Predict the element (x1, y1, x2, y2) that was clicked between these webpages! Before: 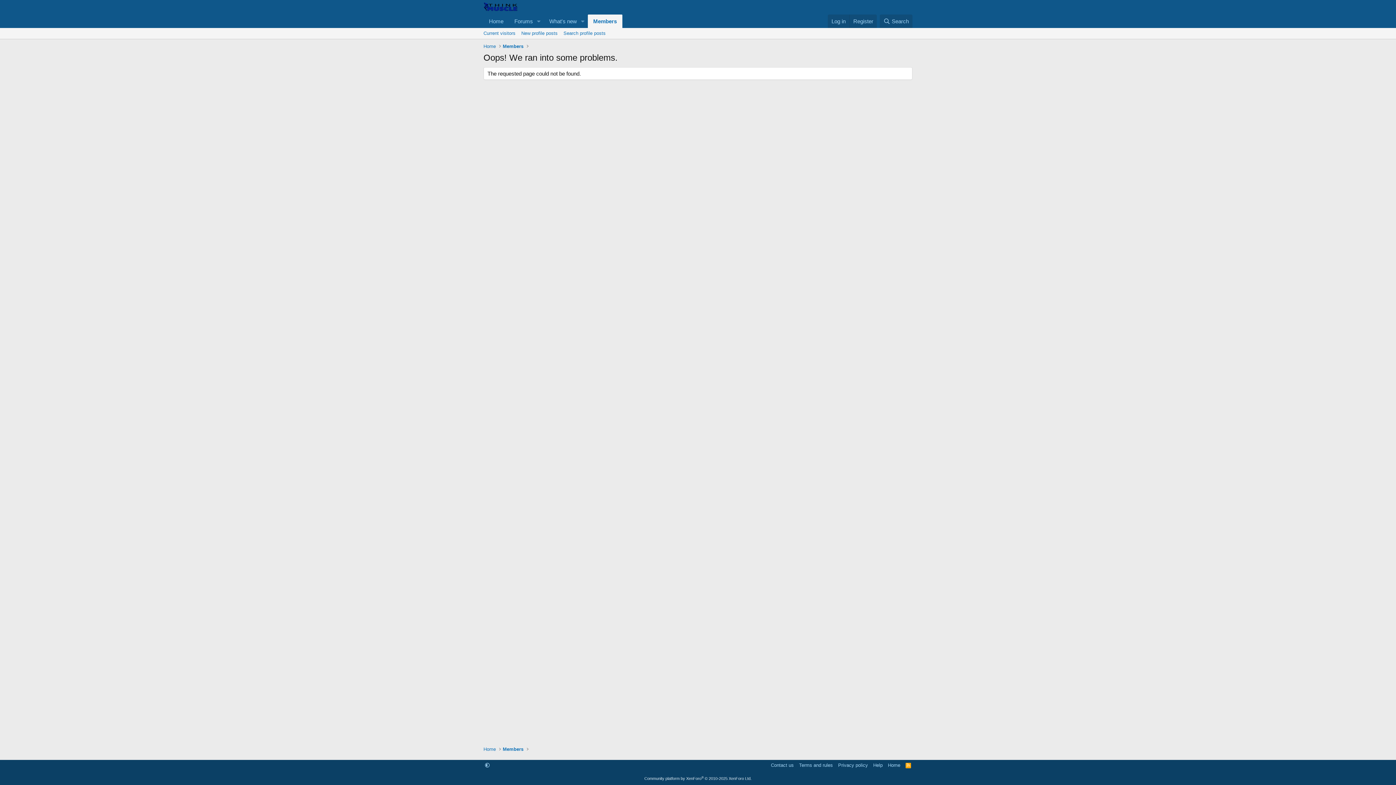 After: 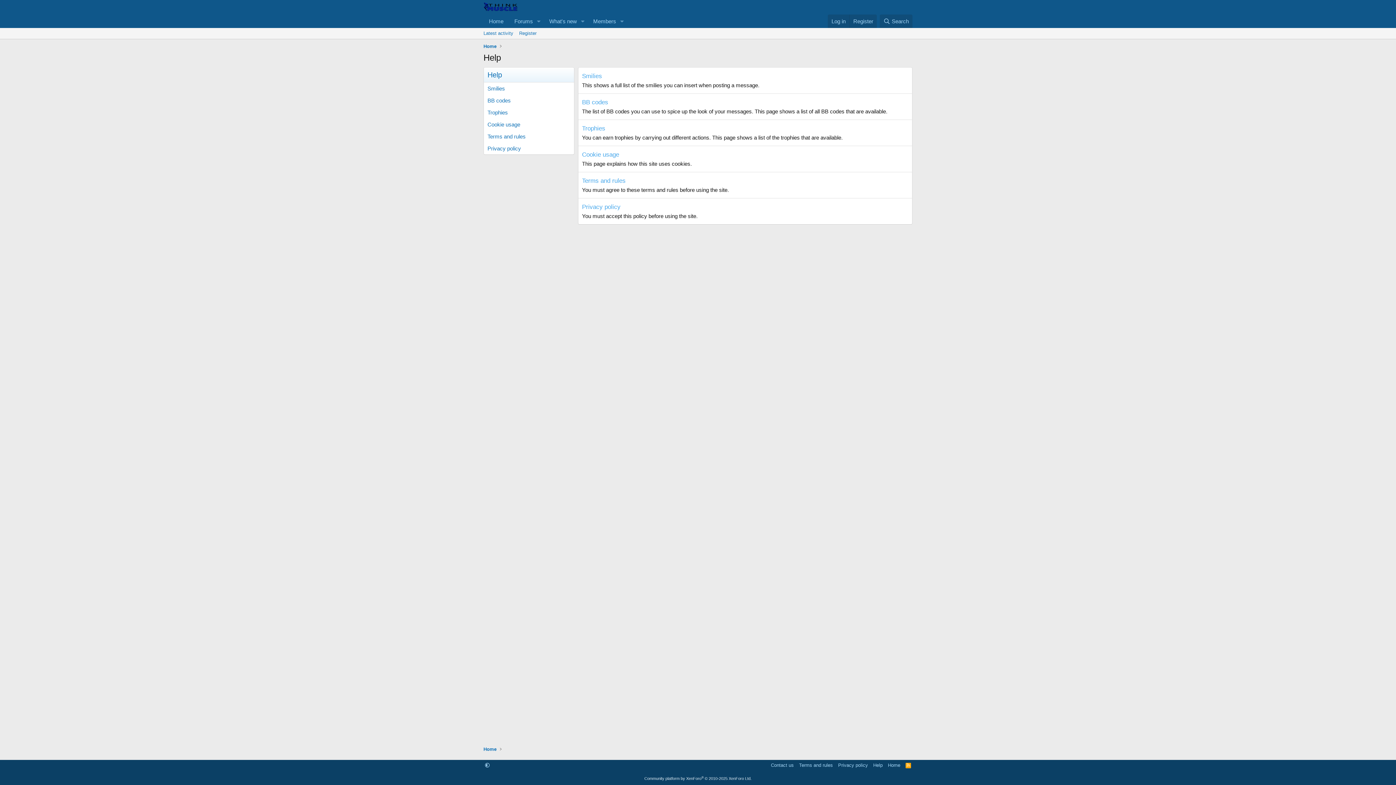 Action: label: Help bbox: (872, 762, 884, 769)